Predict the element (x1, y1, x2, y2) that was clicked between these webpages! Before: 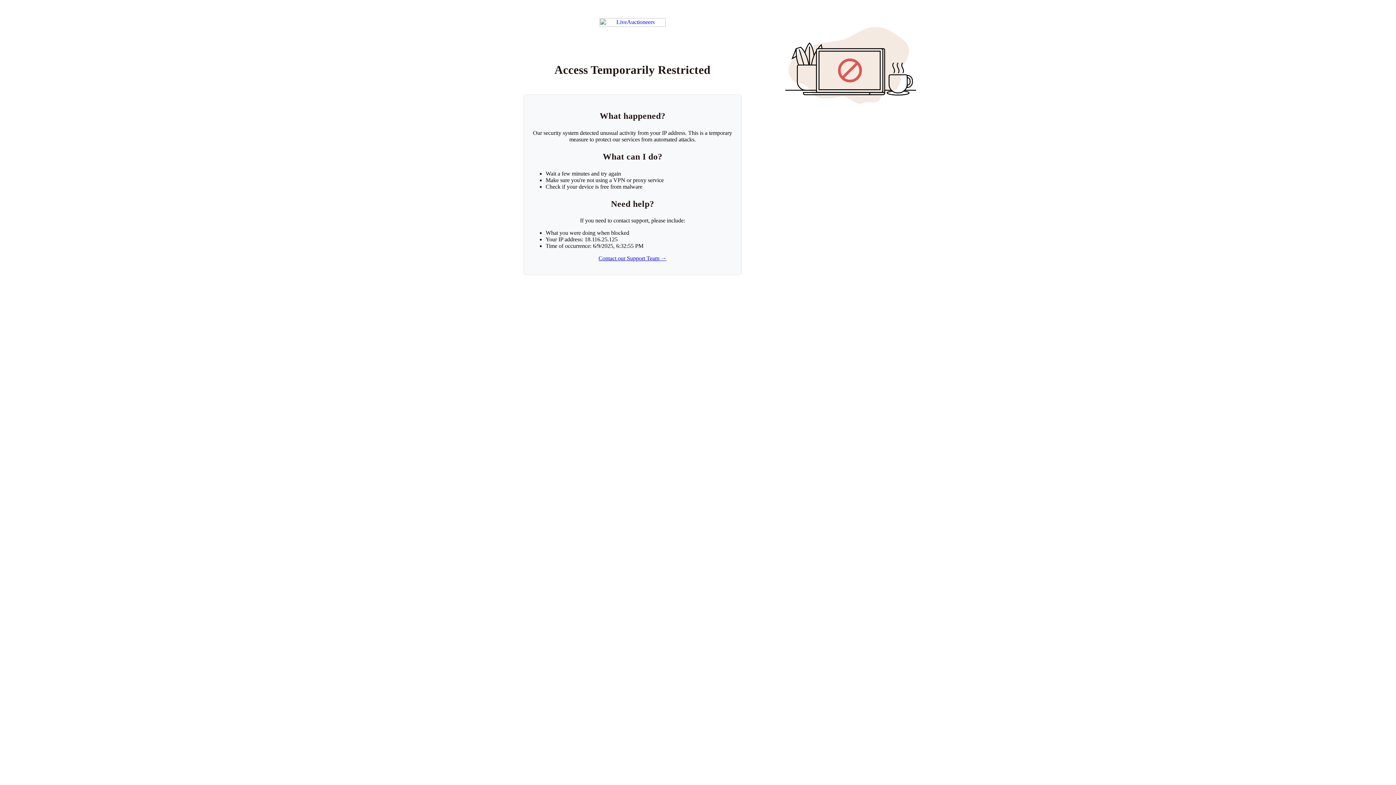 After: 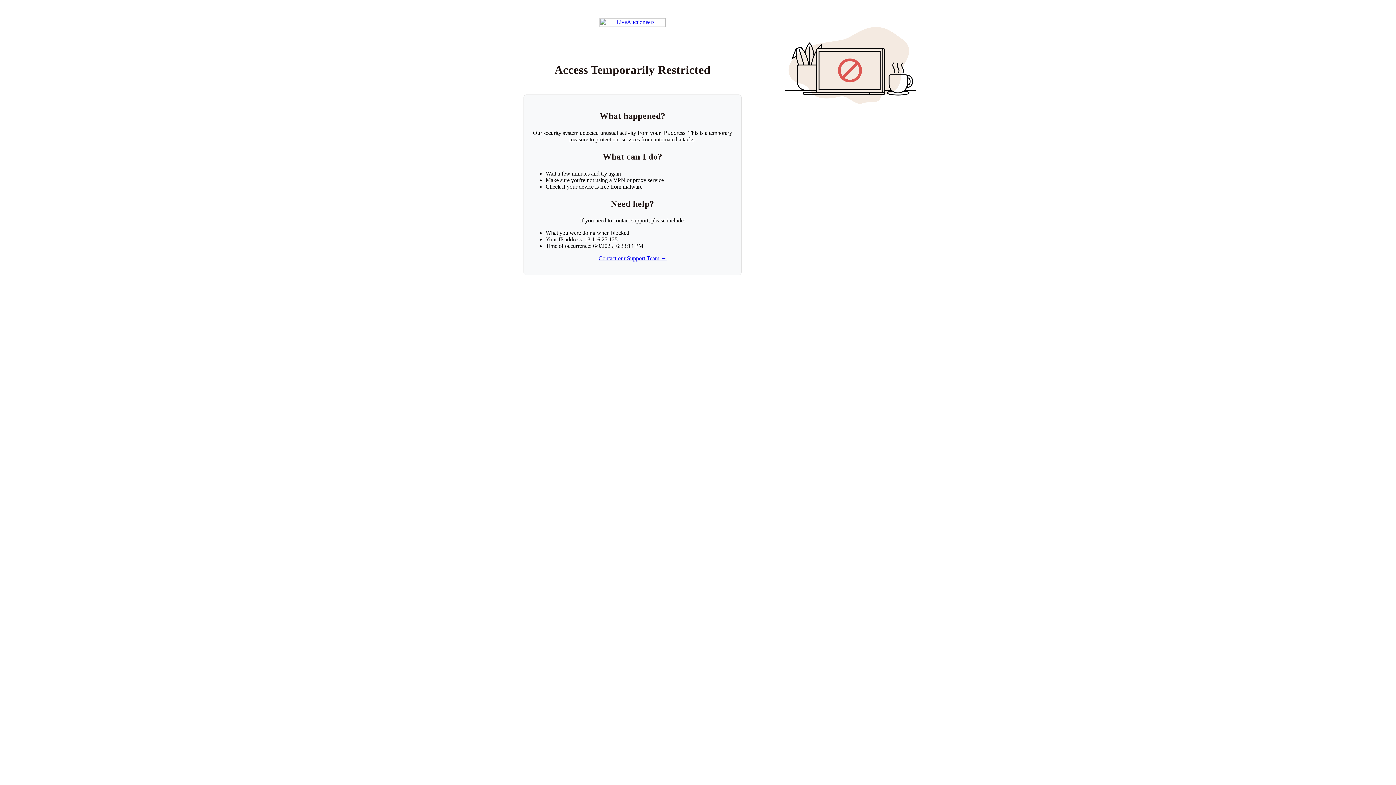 Action: label: Return to LiveAuctioneers homepage bbox: (599, 18, 665, 26)